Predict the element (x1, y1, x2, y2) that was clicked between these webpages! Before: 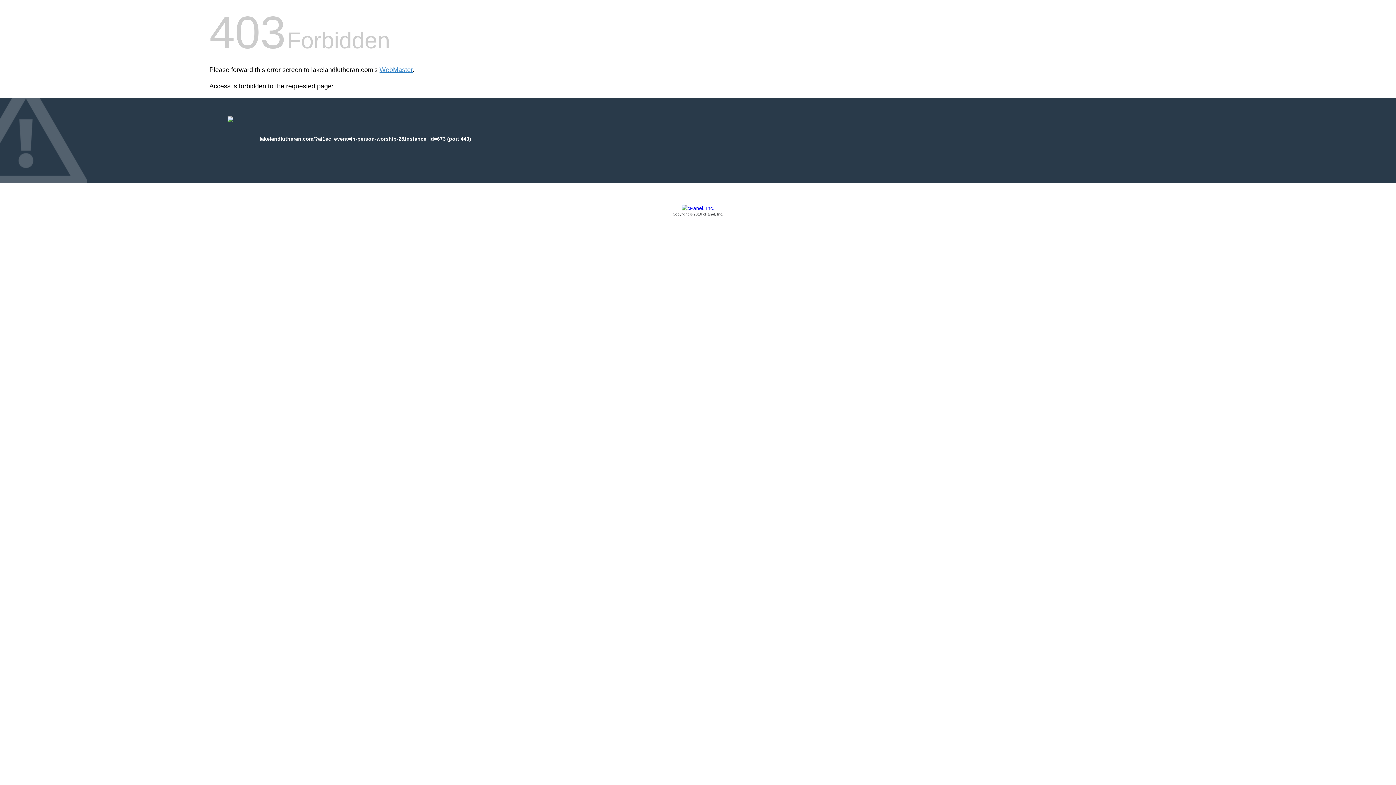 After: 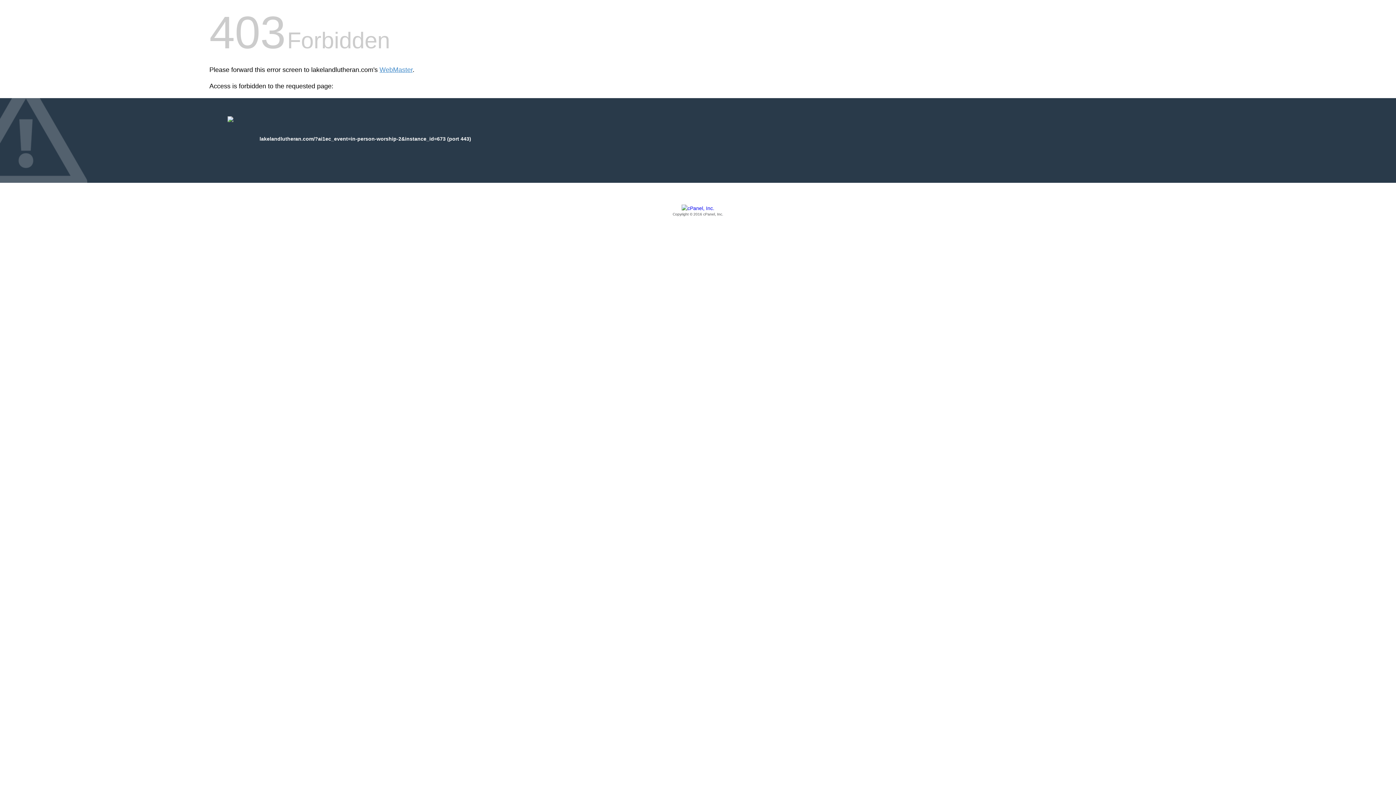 Action: bbox: (209, 205, 1186, 217) label: Copyright © 2016 cPanel, Inc.